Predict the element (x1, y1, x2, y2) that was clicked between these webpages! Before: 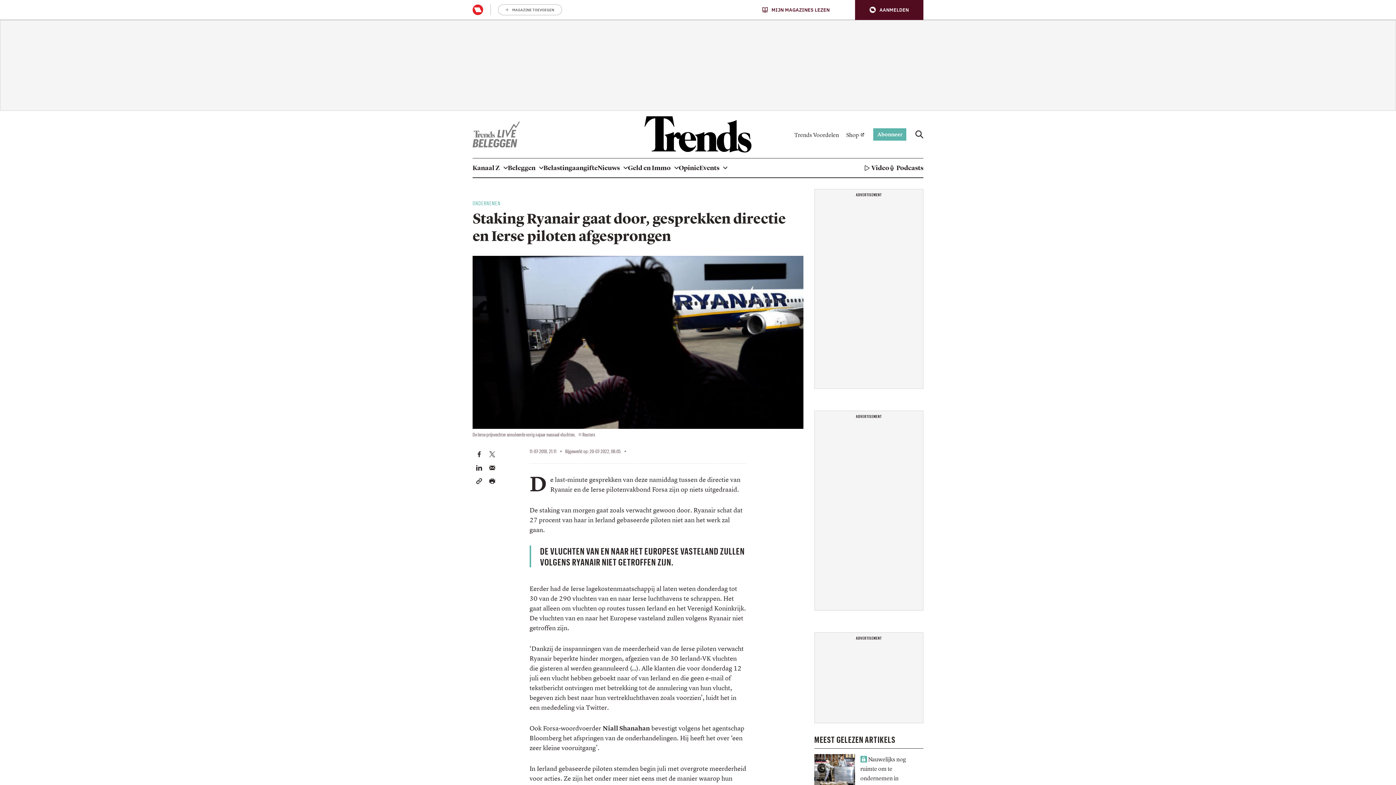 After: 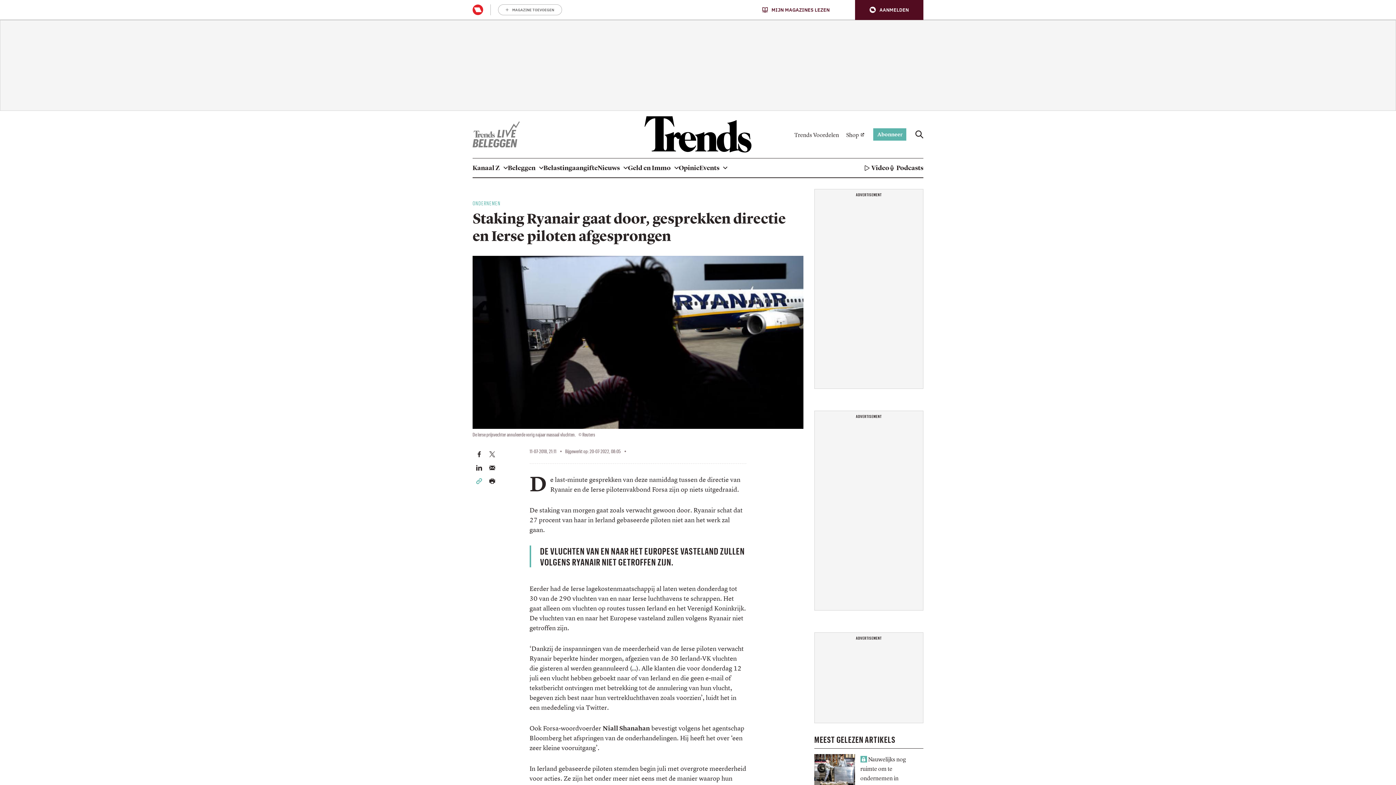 Action: bbox: (476, 476, 482, 485) label: Hyperlink